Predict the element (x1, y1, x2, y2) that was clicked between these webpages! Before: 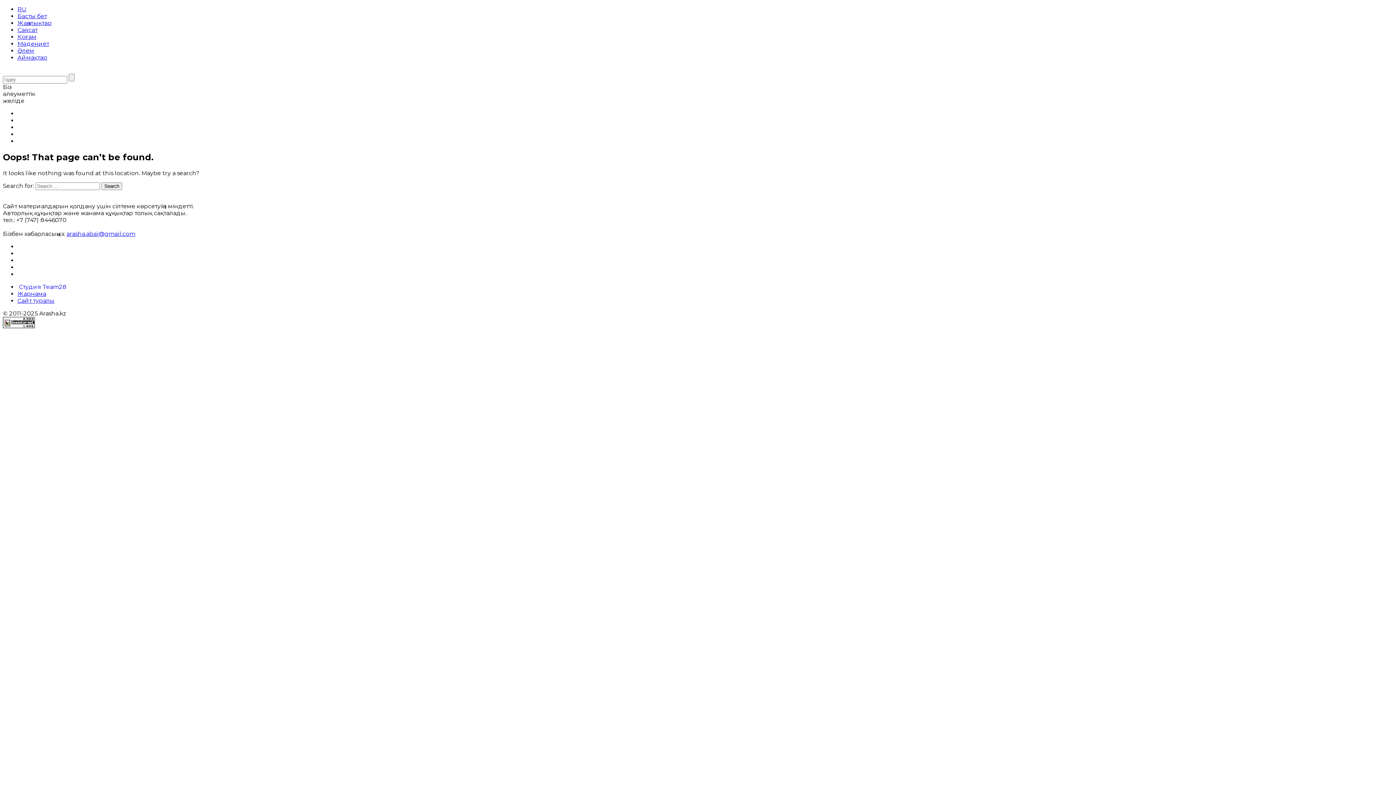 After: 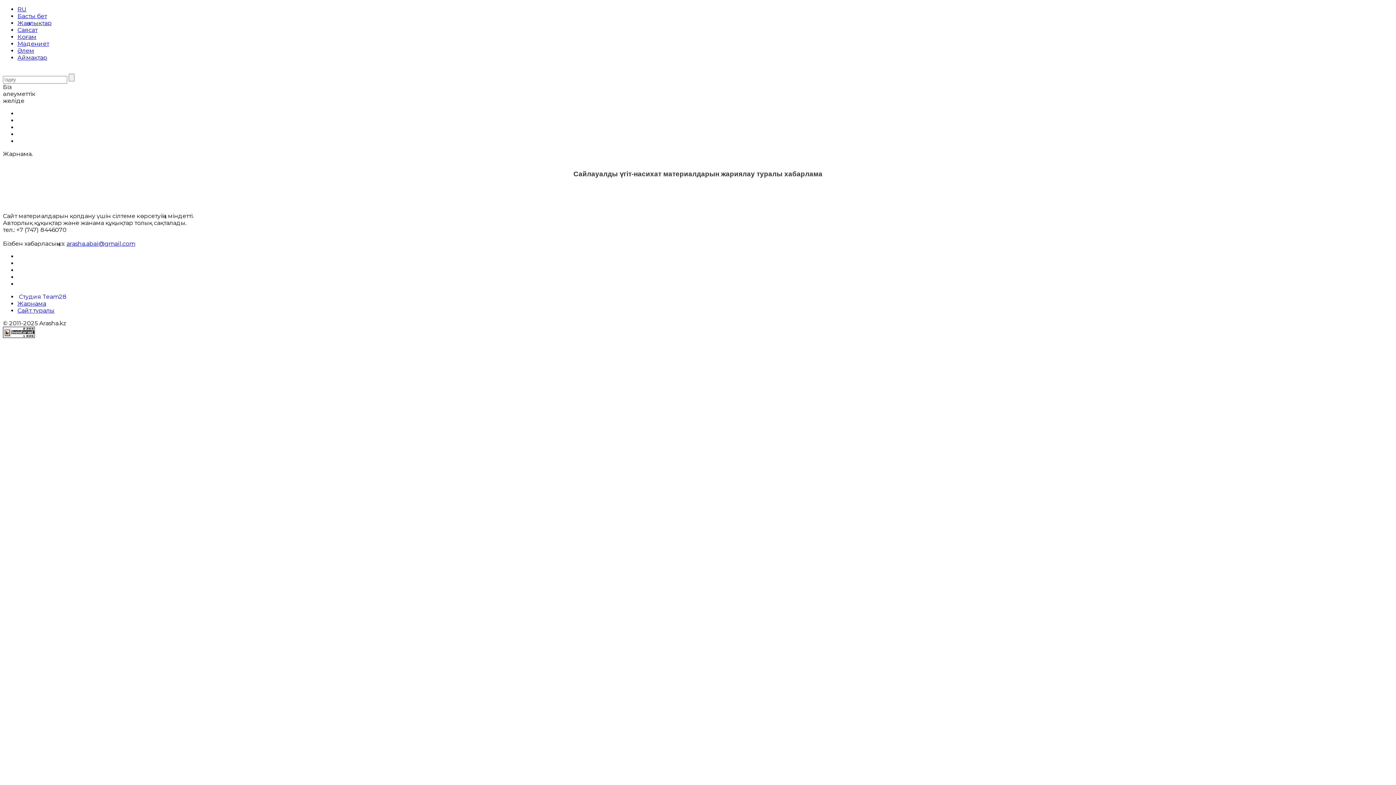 Action: label: Жарнама bbox: (17, 290, 46, 297)